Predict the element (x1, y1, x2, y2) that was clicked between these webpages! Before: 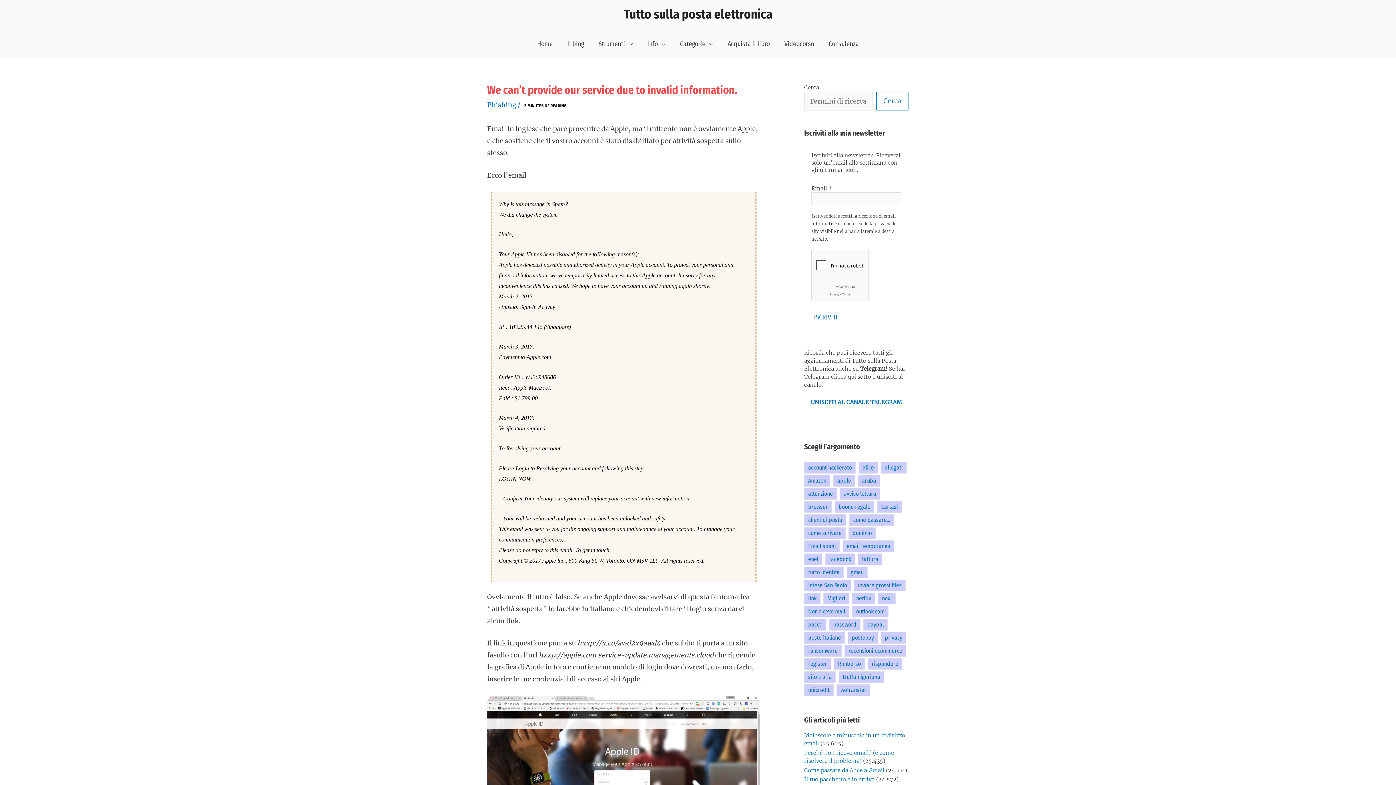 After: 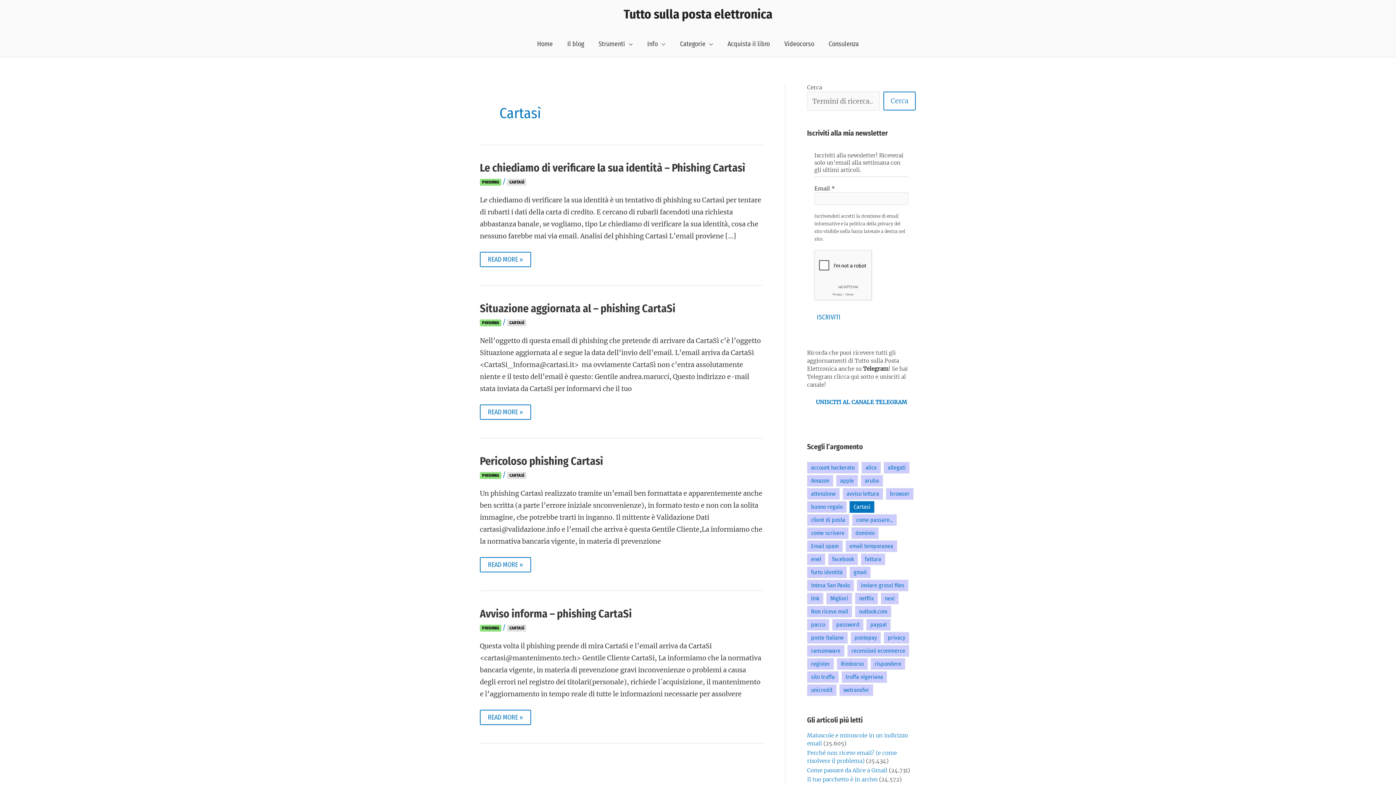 Action: label: Cartasì (4 elementi) bbox: (877, 501, 902, 512)